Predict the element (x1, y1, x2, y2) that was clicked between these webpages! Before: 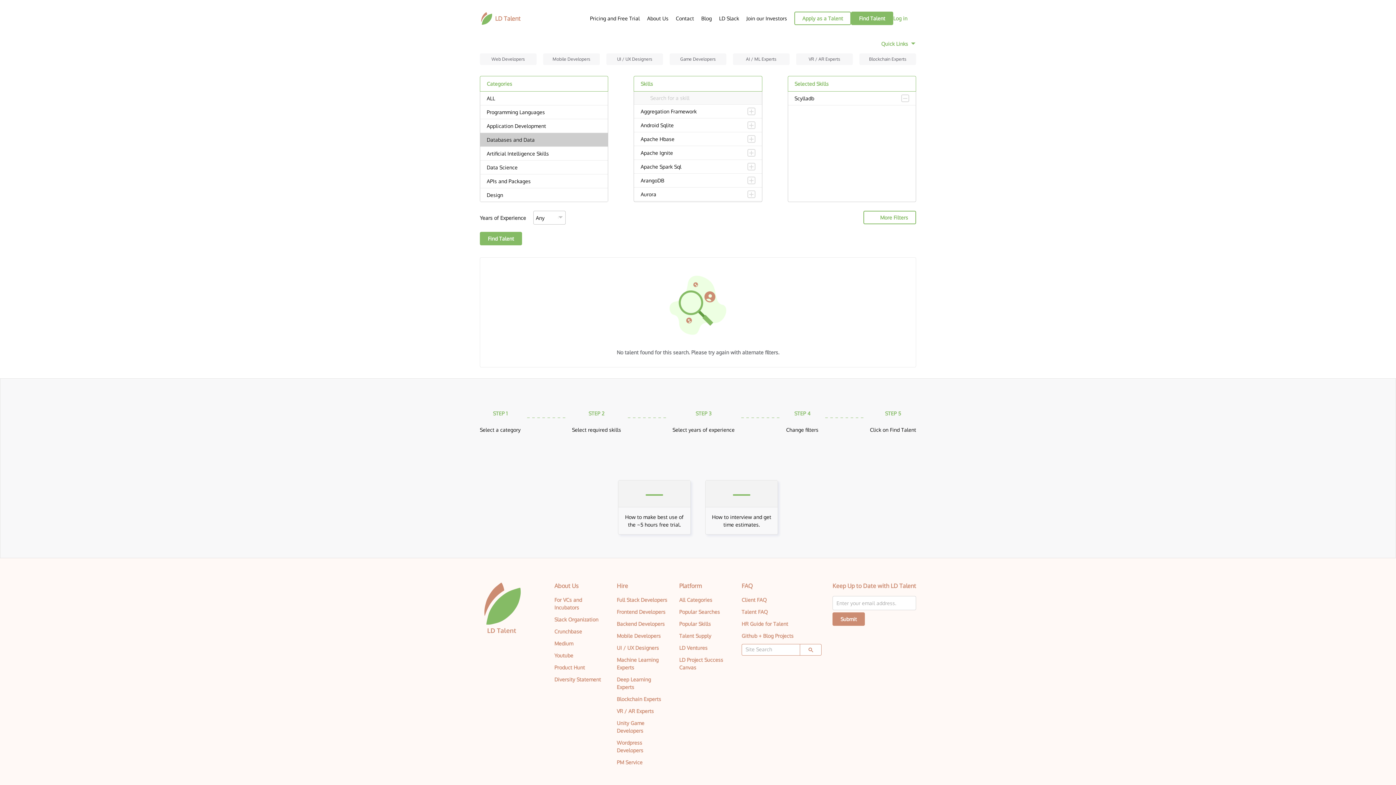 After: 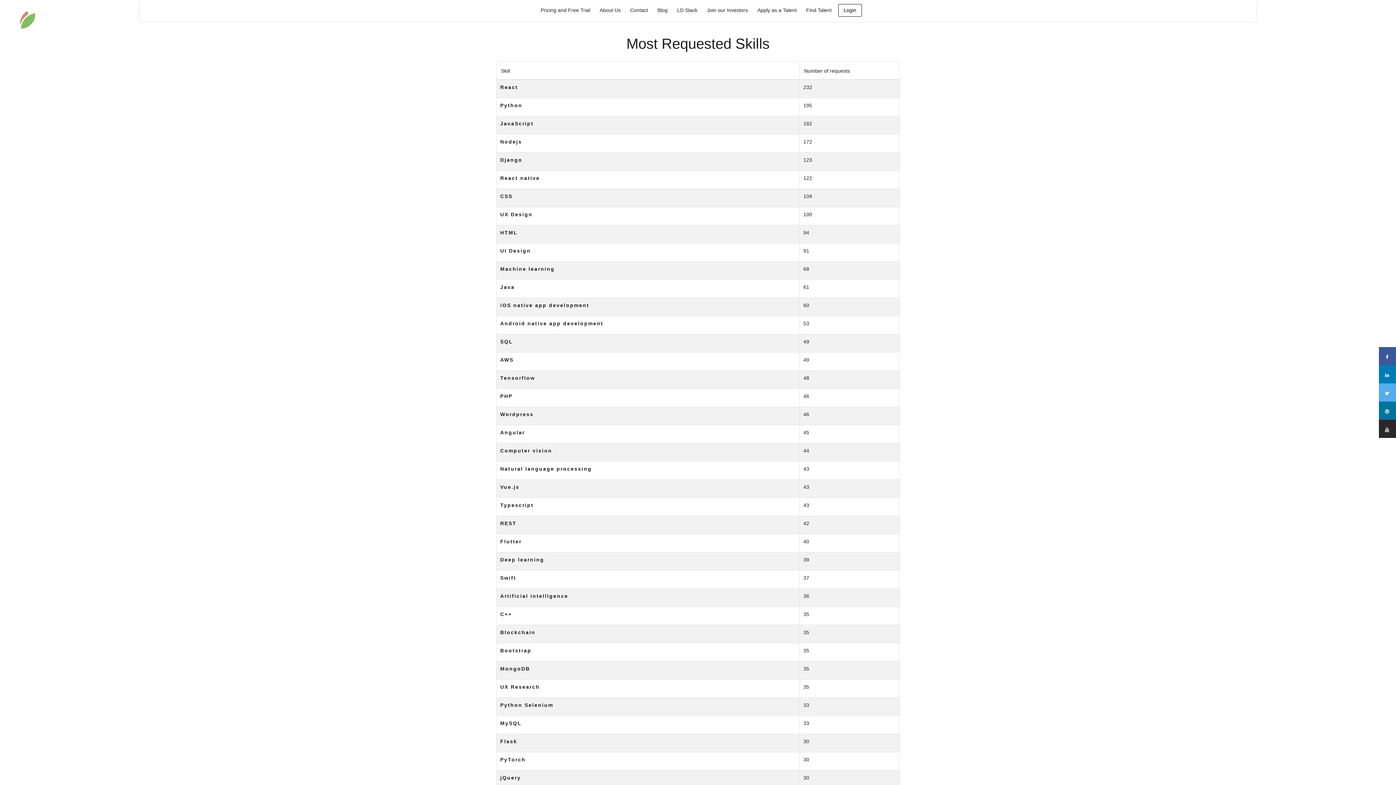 Action: label: Popular Skills bbox: (679, 621, 711, 627)